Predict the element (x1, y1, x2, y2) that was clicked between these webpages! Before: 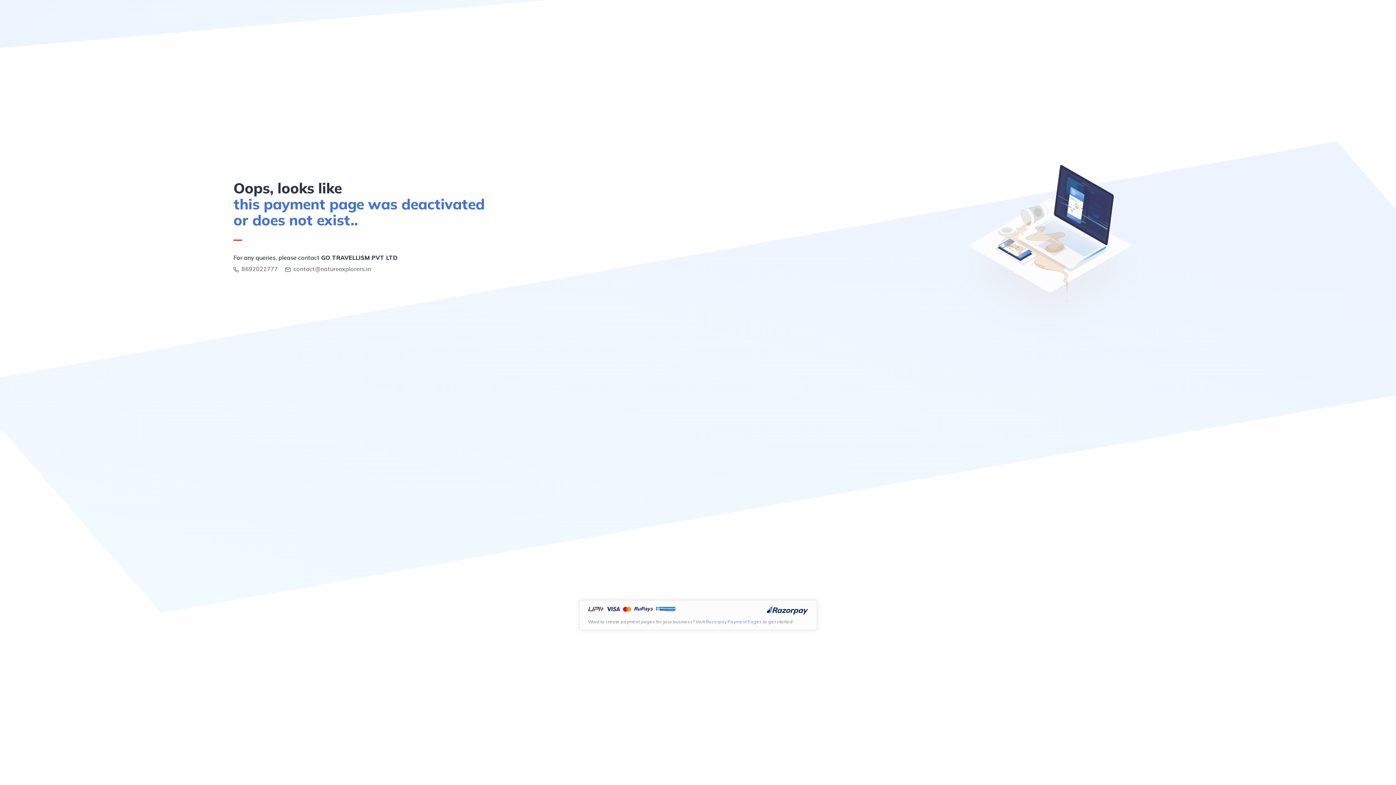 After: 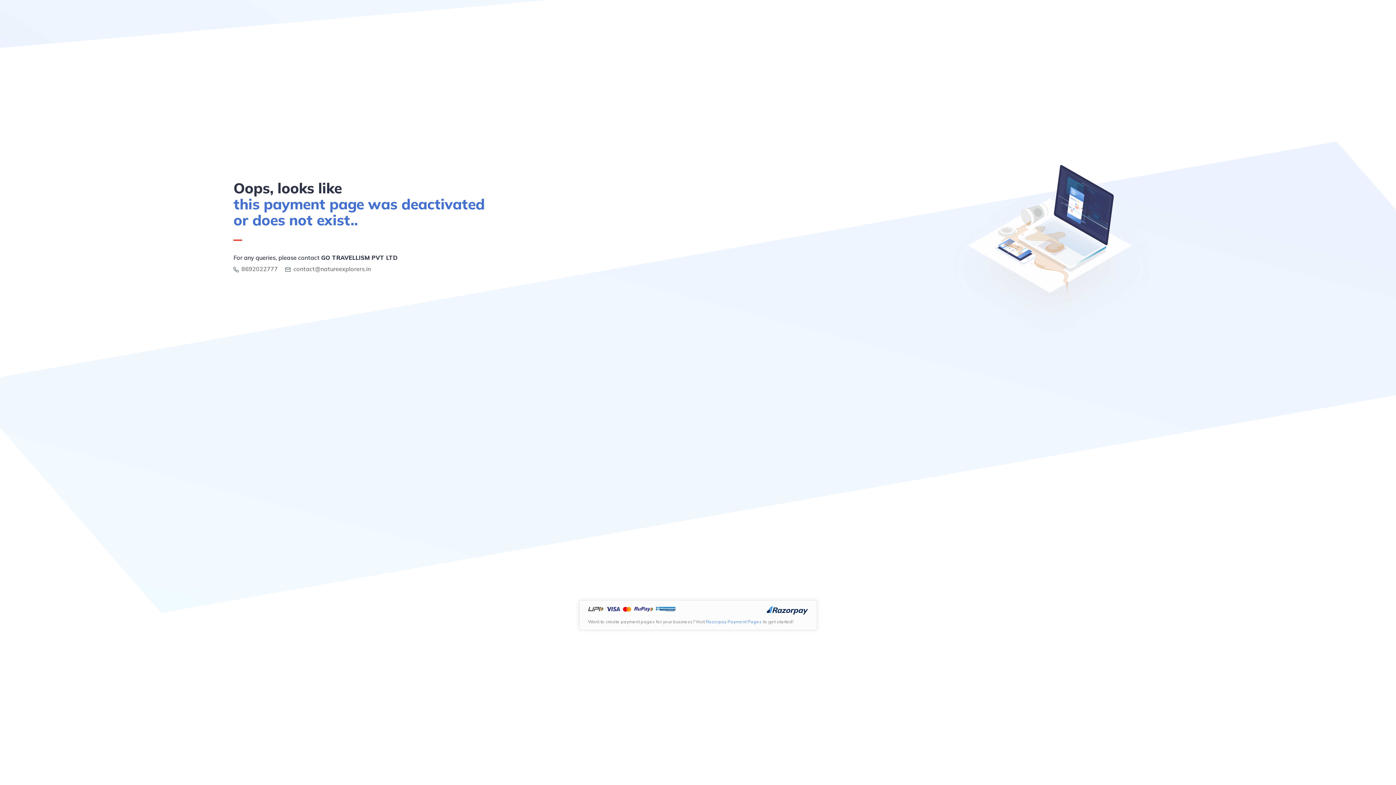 Action: bbox: (706, 619, 762, 624) label: Razorpay Payment Pages